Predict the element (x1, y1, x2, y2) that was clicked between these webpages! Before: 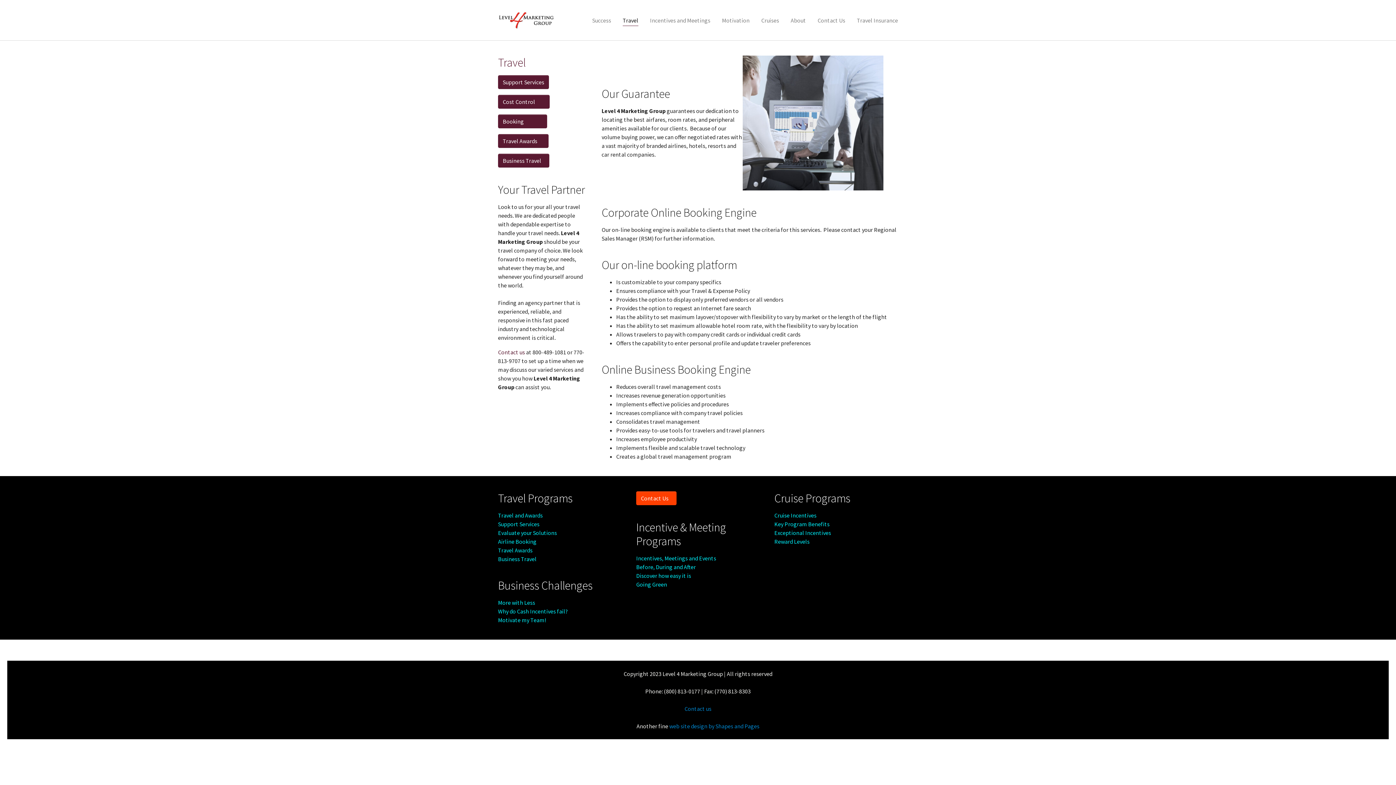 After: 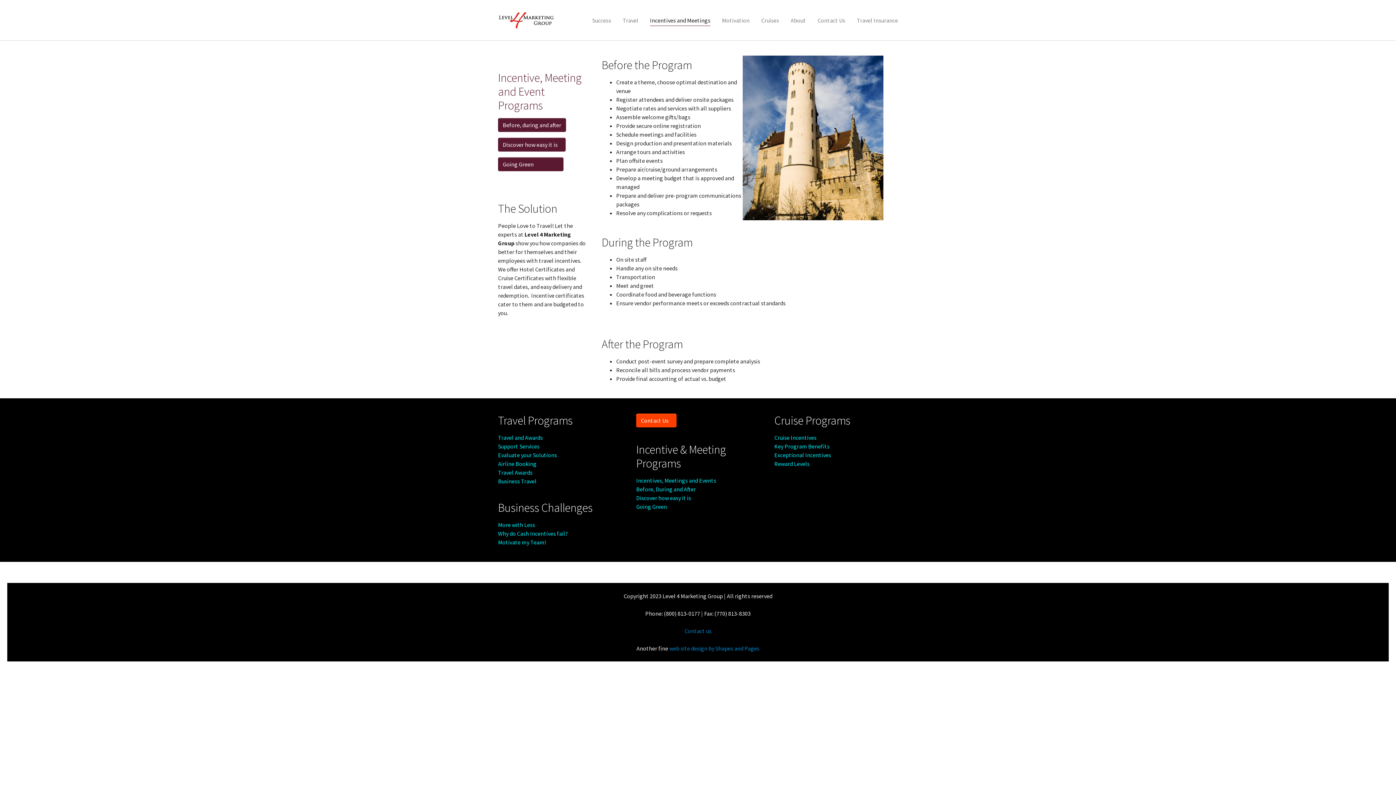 Action: label: Before, During and After bbox: (636, 563, 696, 570)